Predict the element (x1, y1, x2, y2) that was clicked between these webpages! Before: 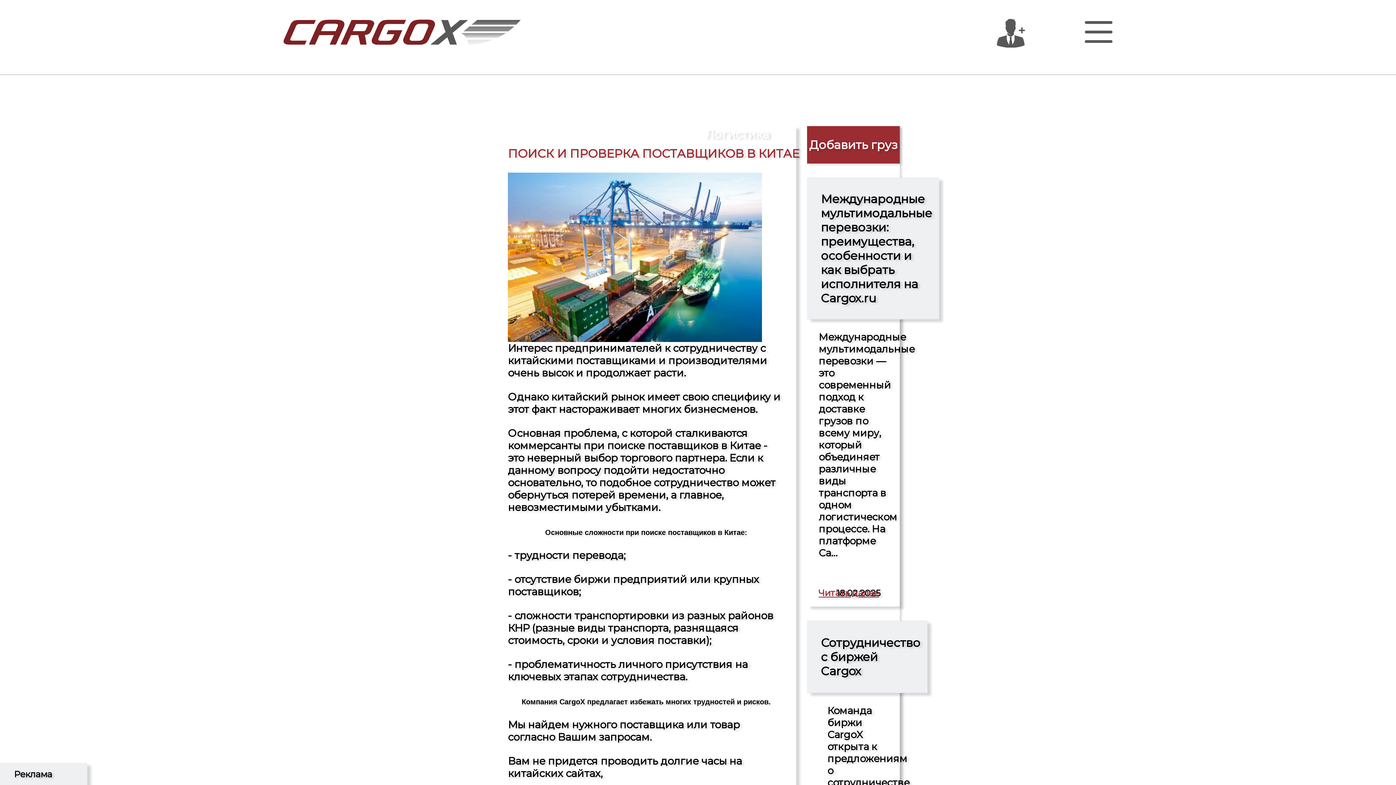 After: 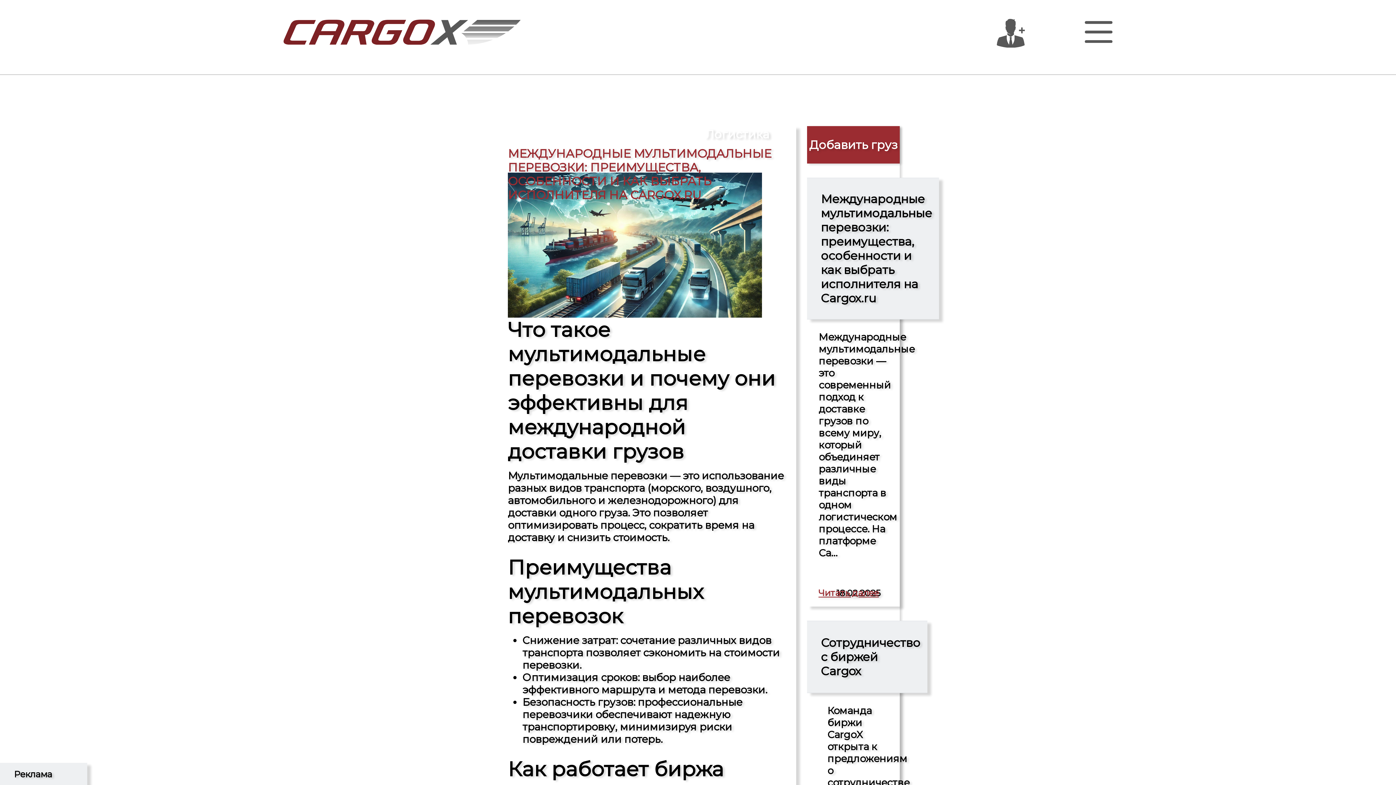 Action: bbox: (818, 585, 886, 600) label: Читать далее